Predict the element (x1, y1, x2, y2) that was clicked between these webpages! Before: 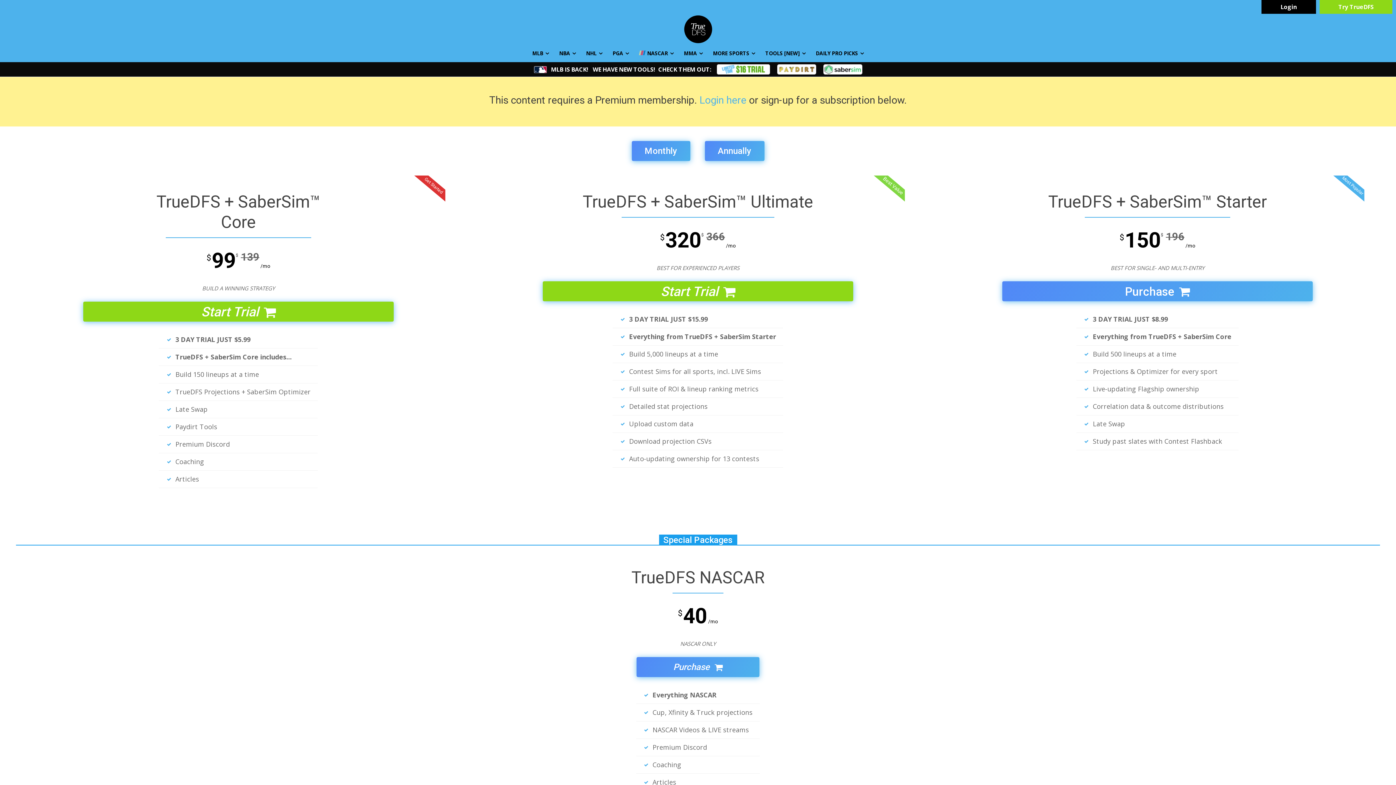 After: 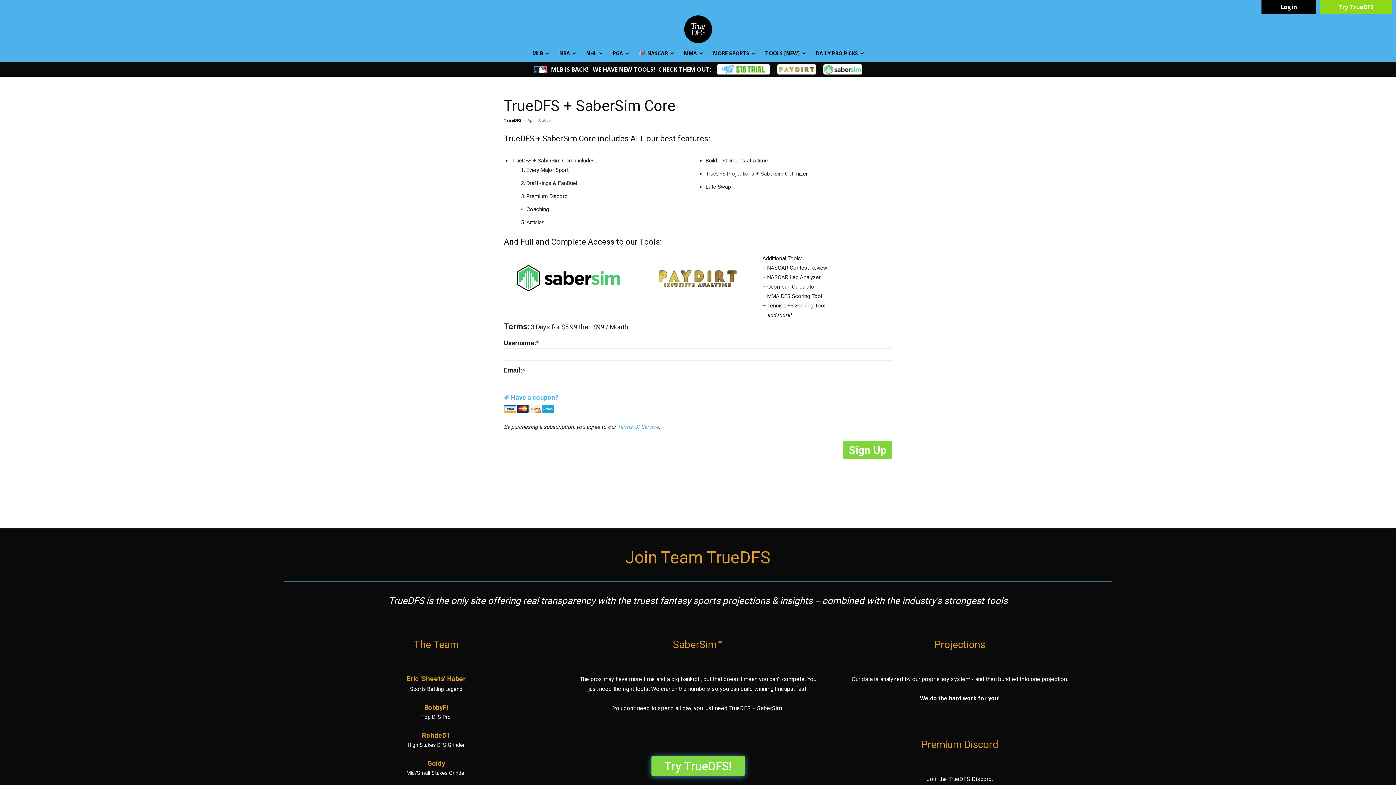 Action: bbox: (83, 301, 393, 321) label: Start Trial